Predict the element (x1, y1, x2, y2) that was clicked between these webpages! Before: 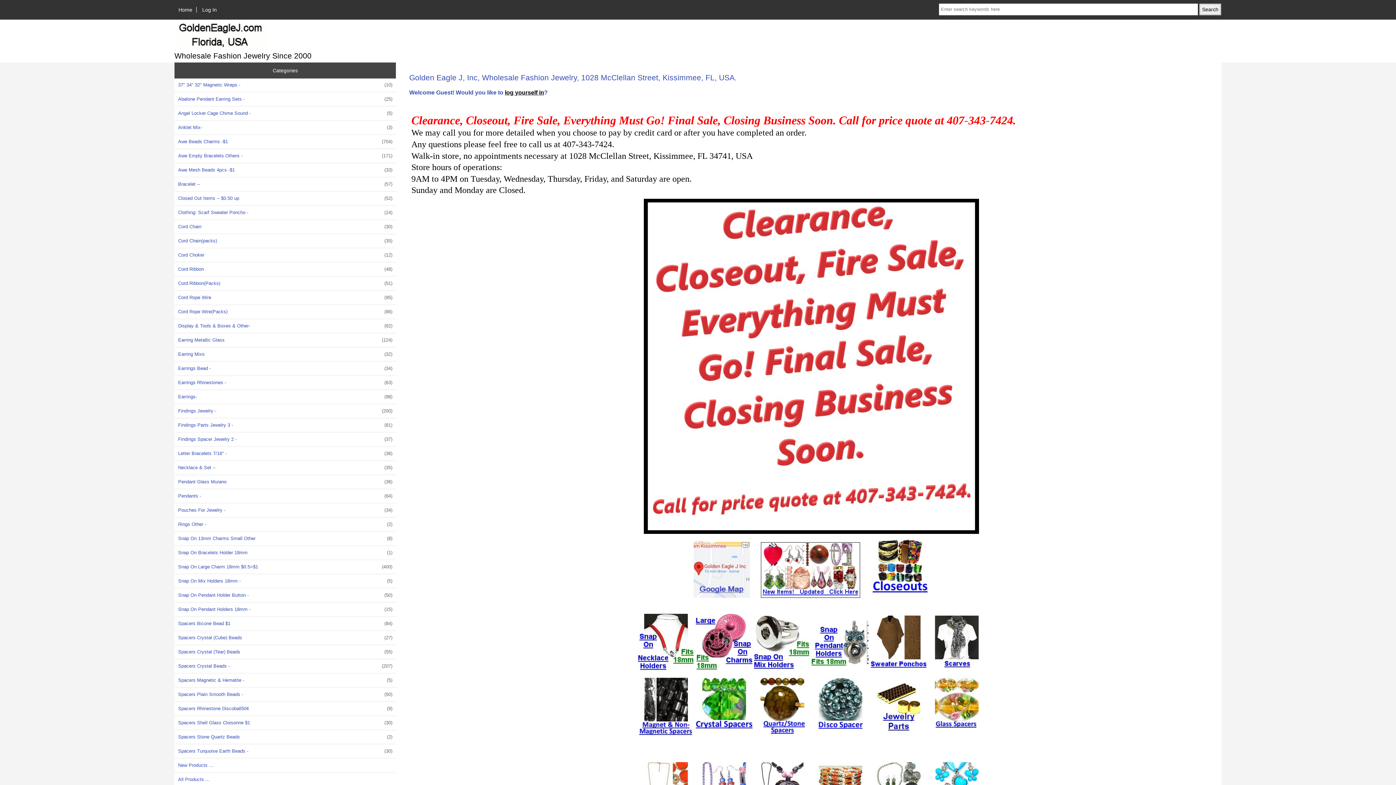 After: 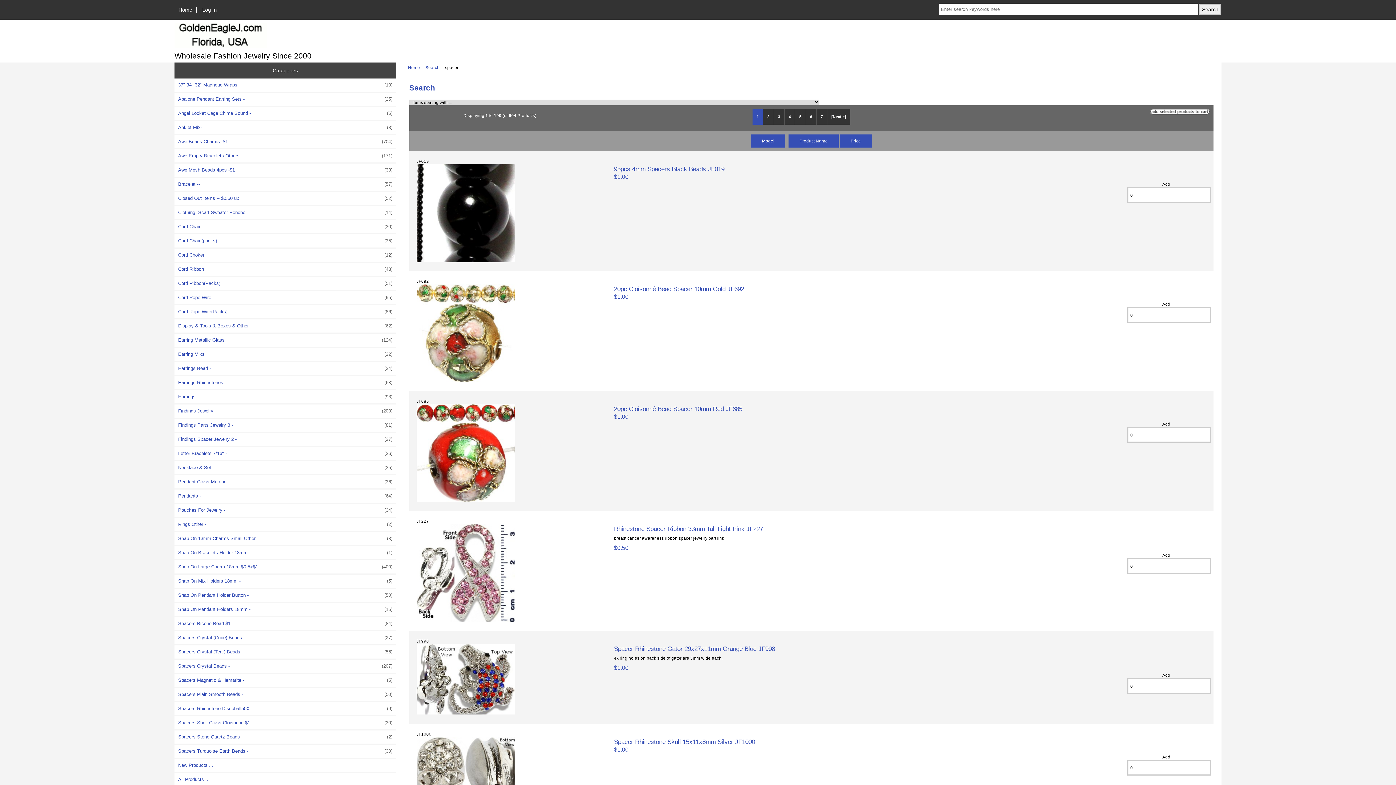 Action: bbox: (695, 732, 753, 737)